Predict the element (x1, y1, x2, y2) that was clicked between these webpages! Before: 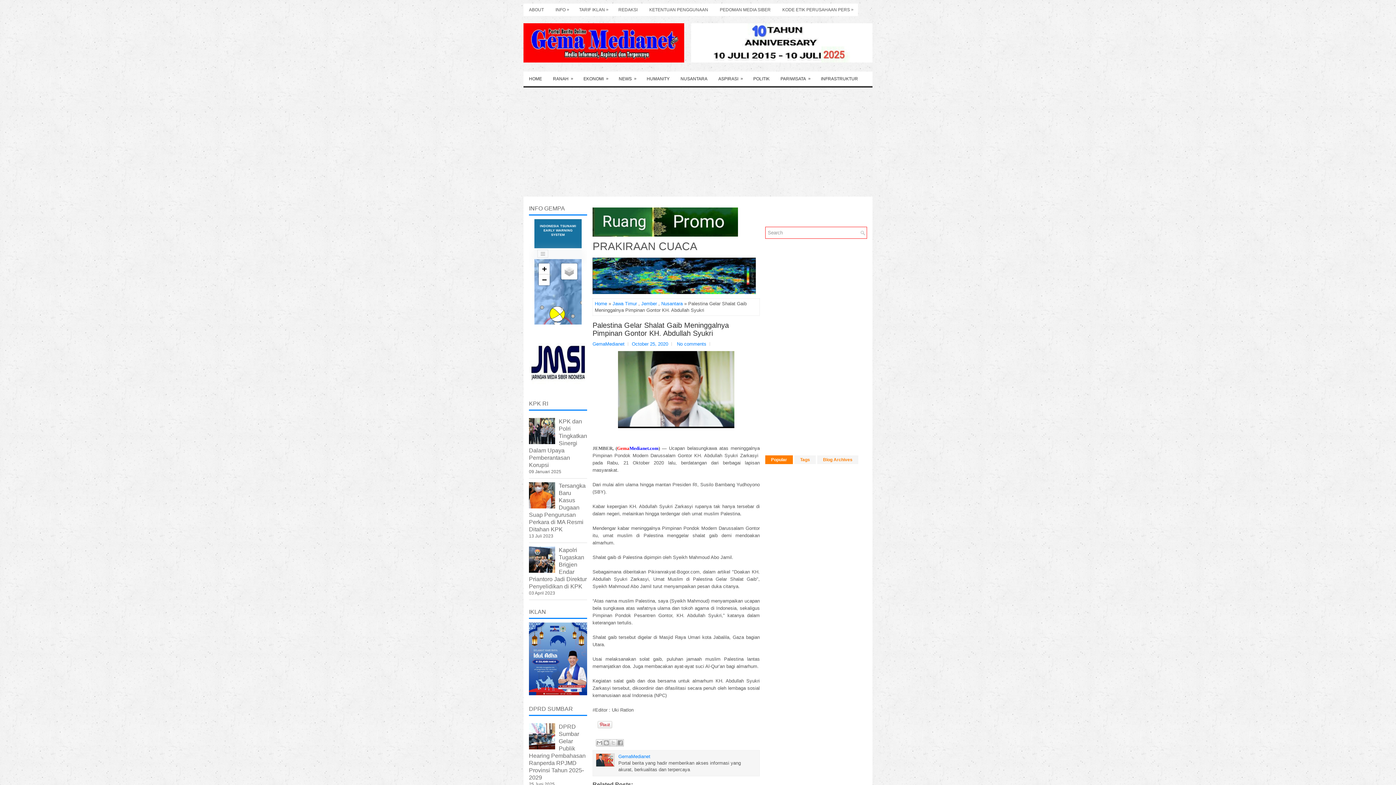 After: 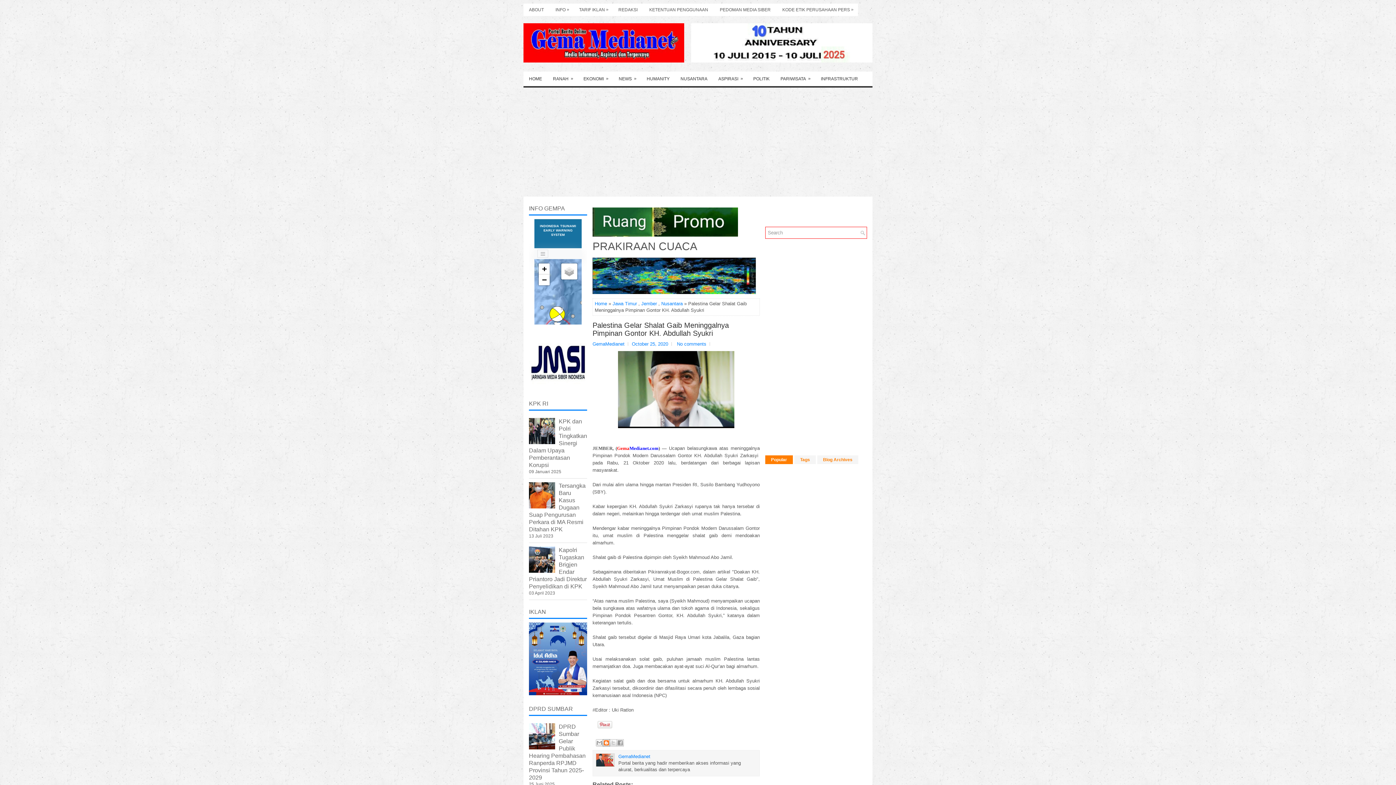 Action: label: BlogThis! bbox: (602, 739, 610, 746)